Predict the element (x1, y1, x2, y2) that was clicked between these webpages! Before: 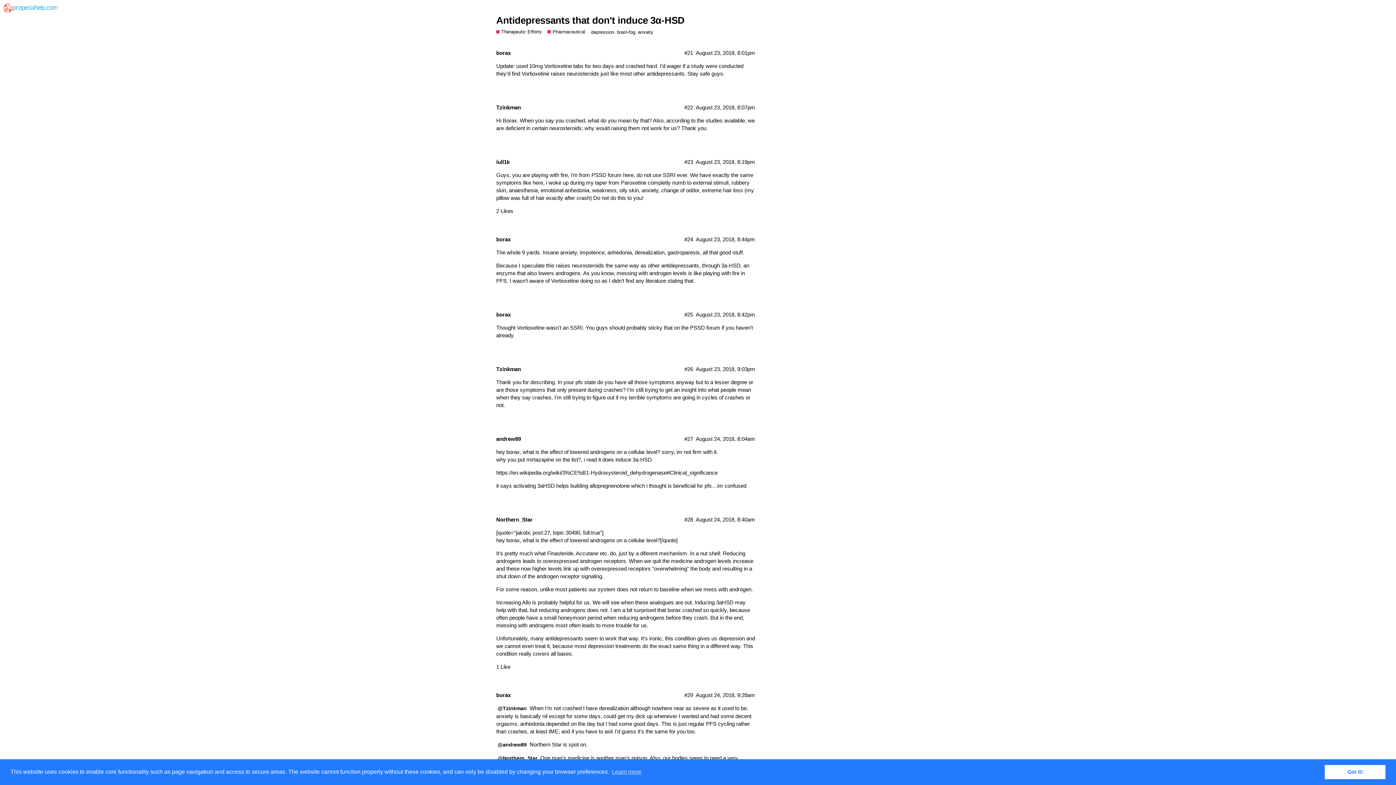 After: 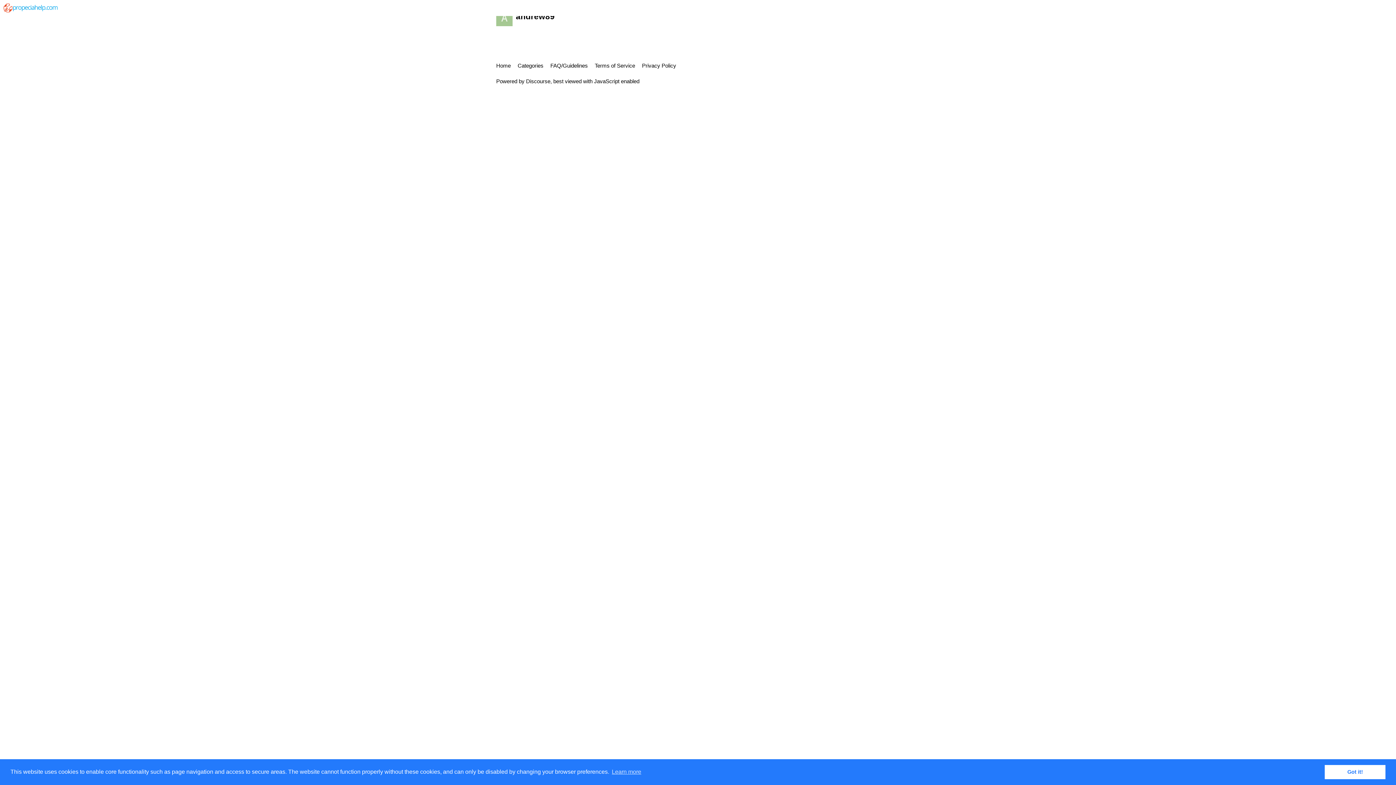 Action: bbox: (496, 435, 521, 442) label: andrew89